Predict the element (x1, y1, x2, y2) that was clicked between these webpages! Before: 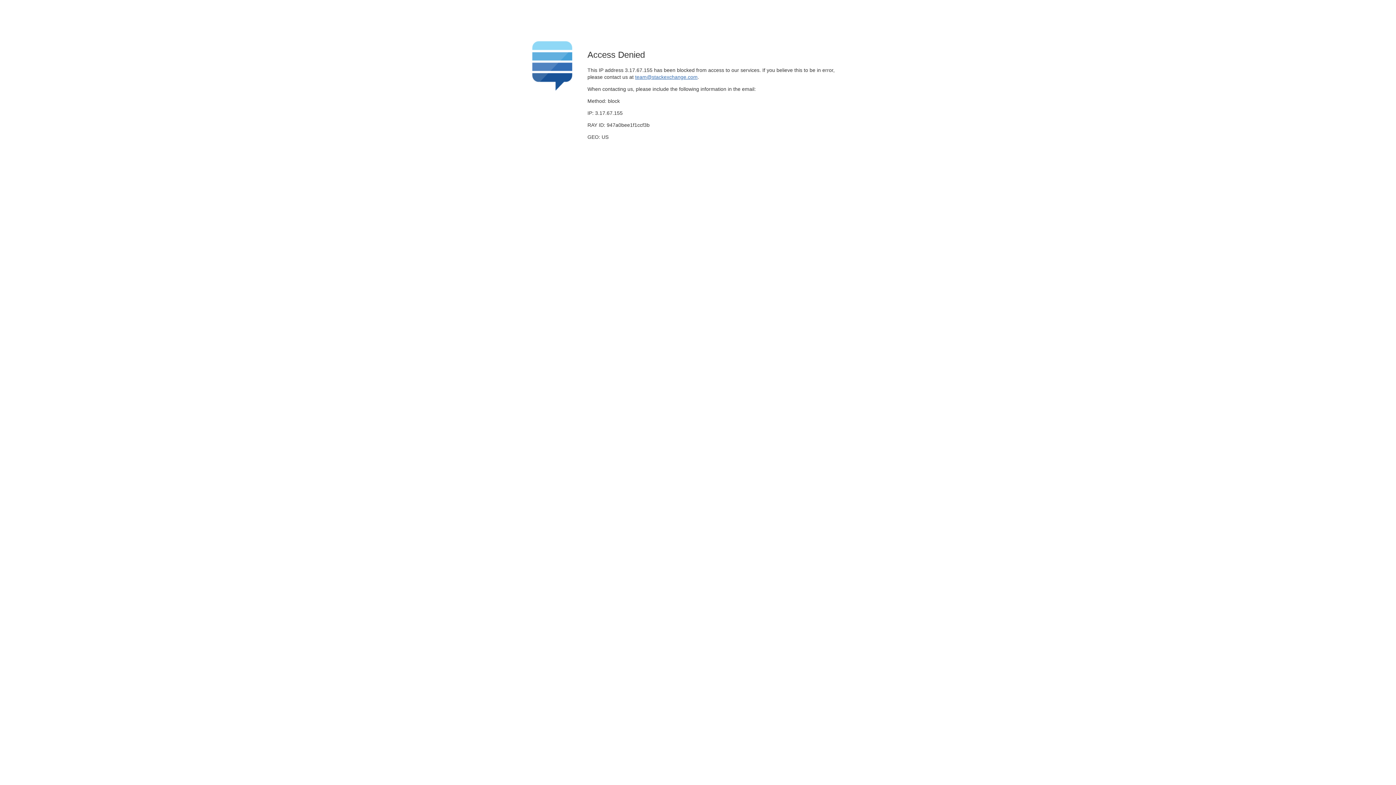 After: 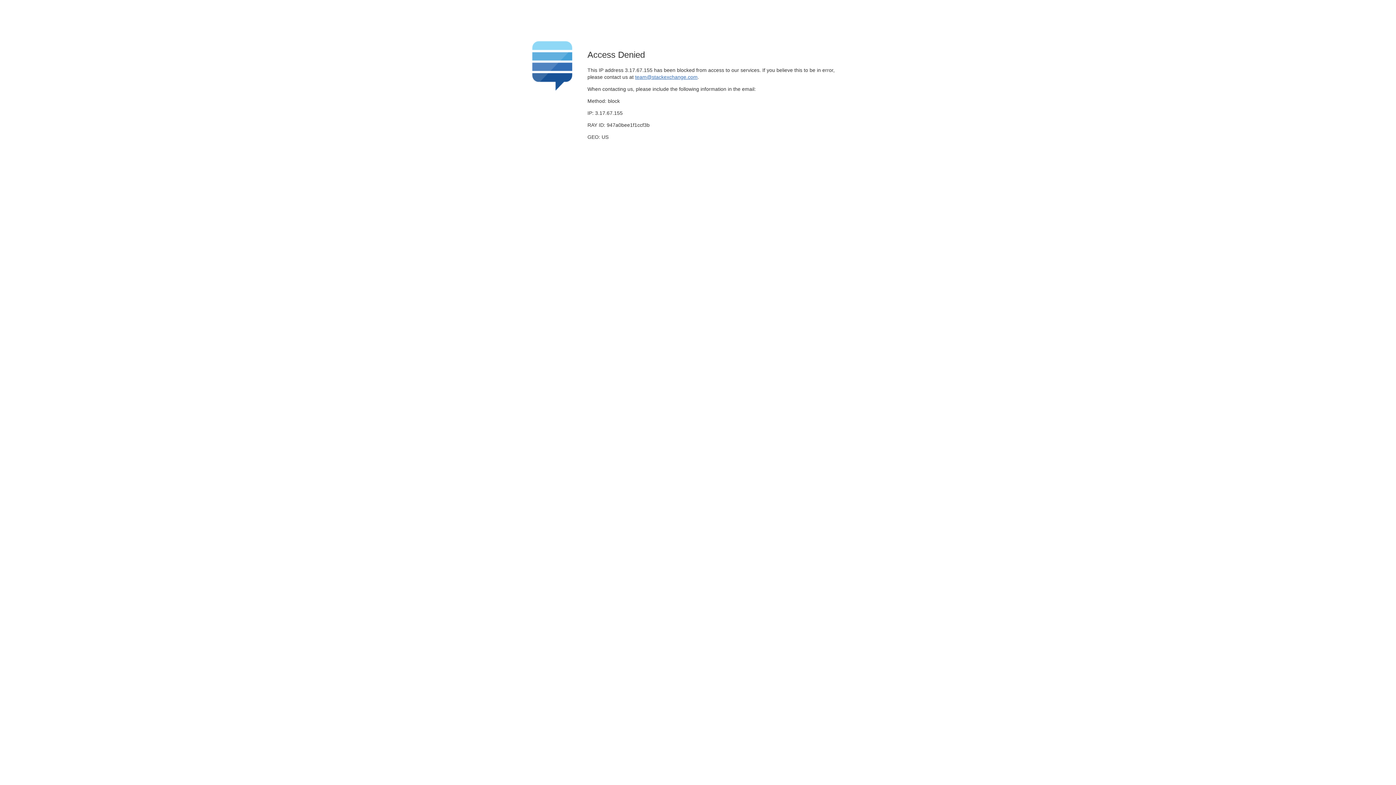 Action: label: team@stackexchange.com bbox: (635, 74, 697, 79)